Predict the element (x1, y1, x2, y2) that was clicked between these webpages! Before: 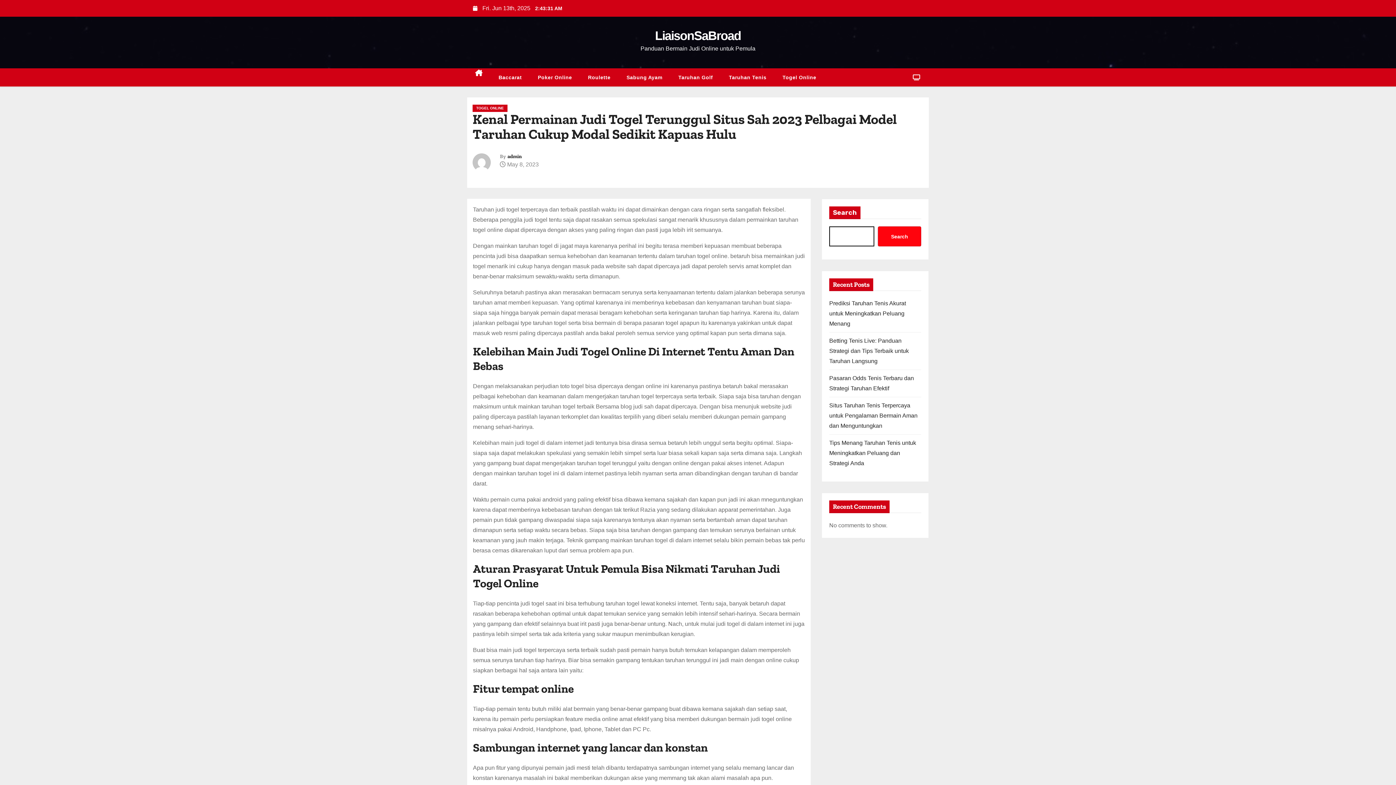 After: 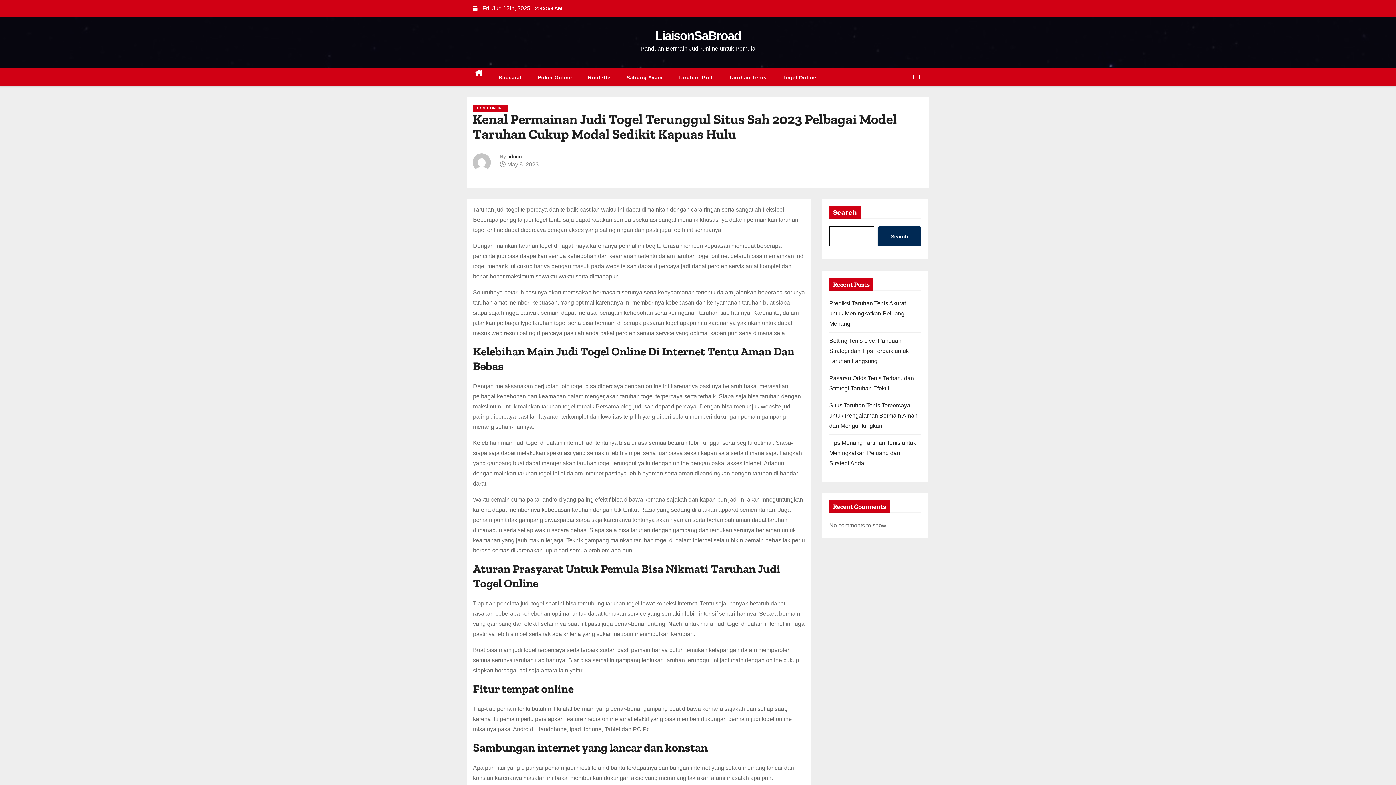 Action: label: Search bbox: (878, 226, 921, 246)